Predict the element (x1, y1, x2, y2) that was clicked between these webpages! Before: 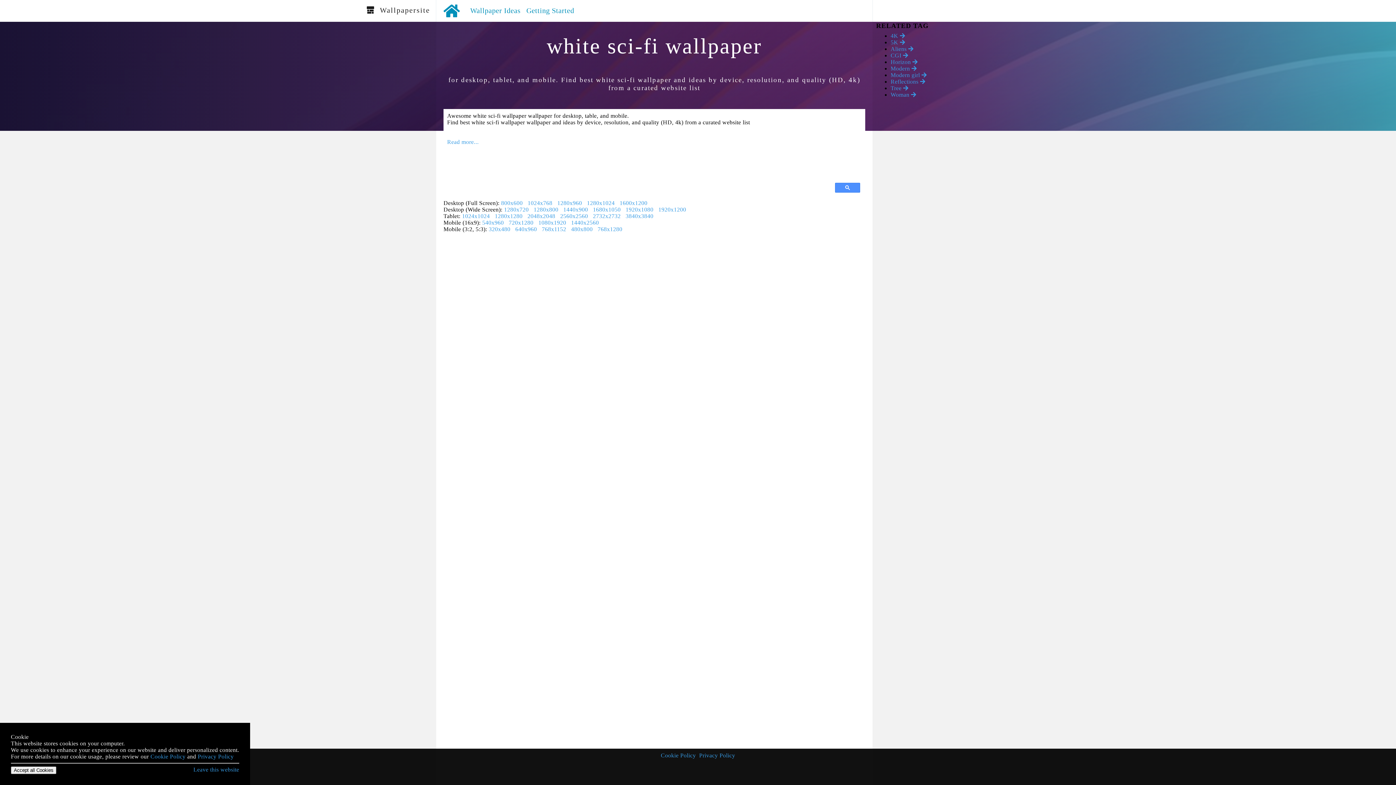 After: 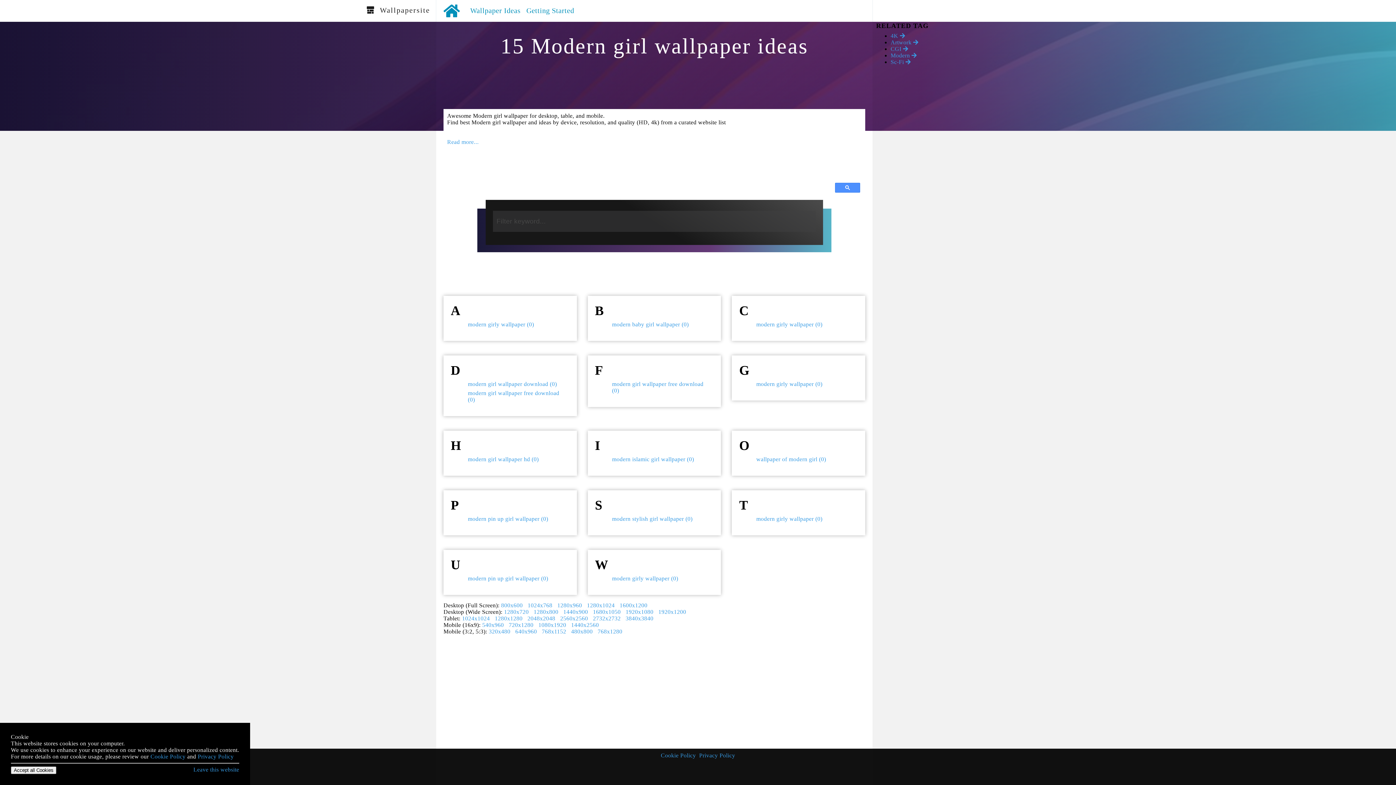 Action: label: Modern girl  bbox: (890, 72, 927, 78)